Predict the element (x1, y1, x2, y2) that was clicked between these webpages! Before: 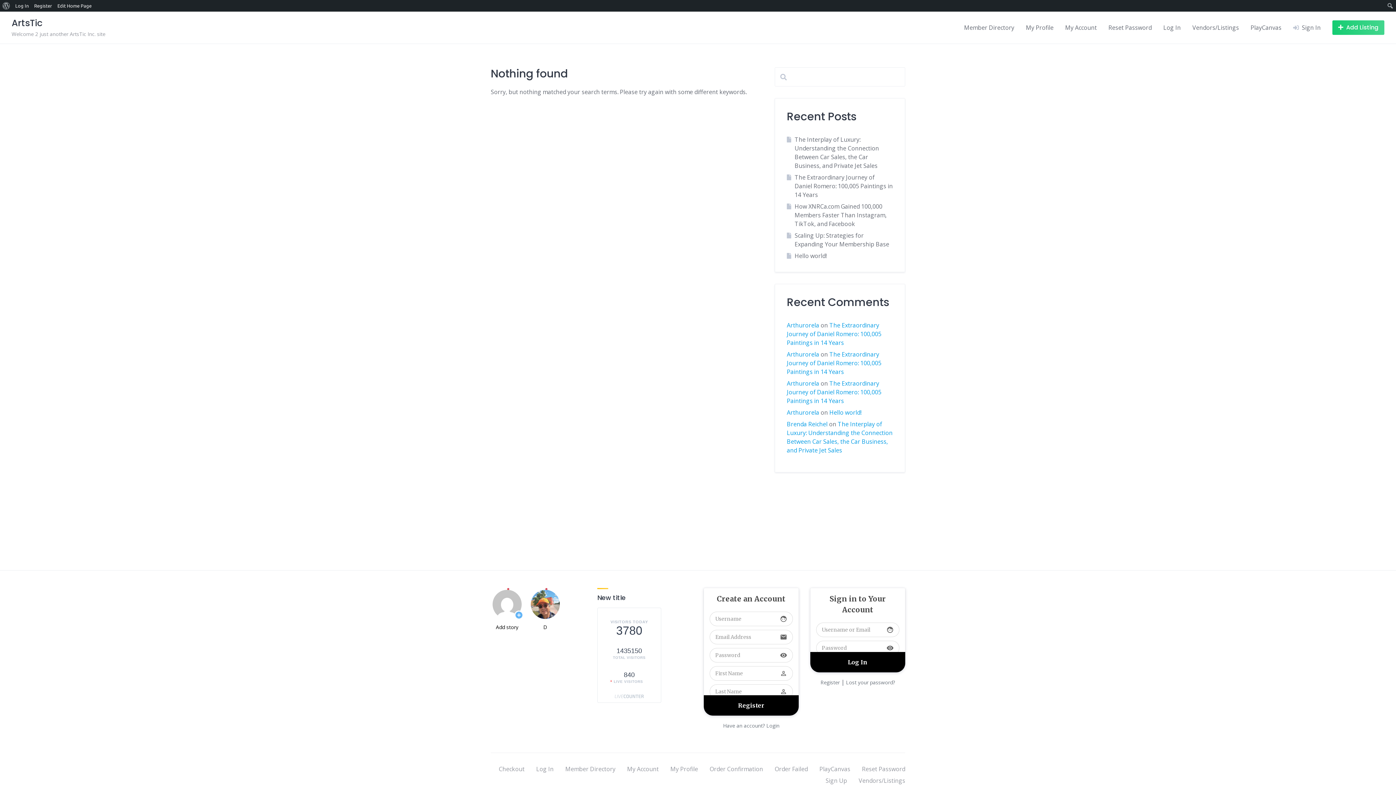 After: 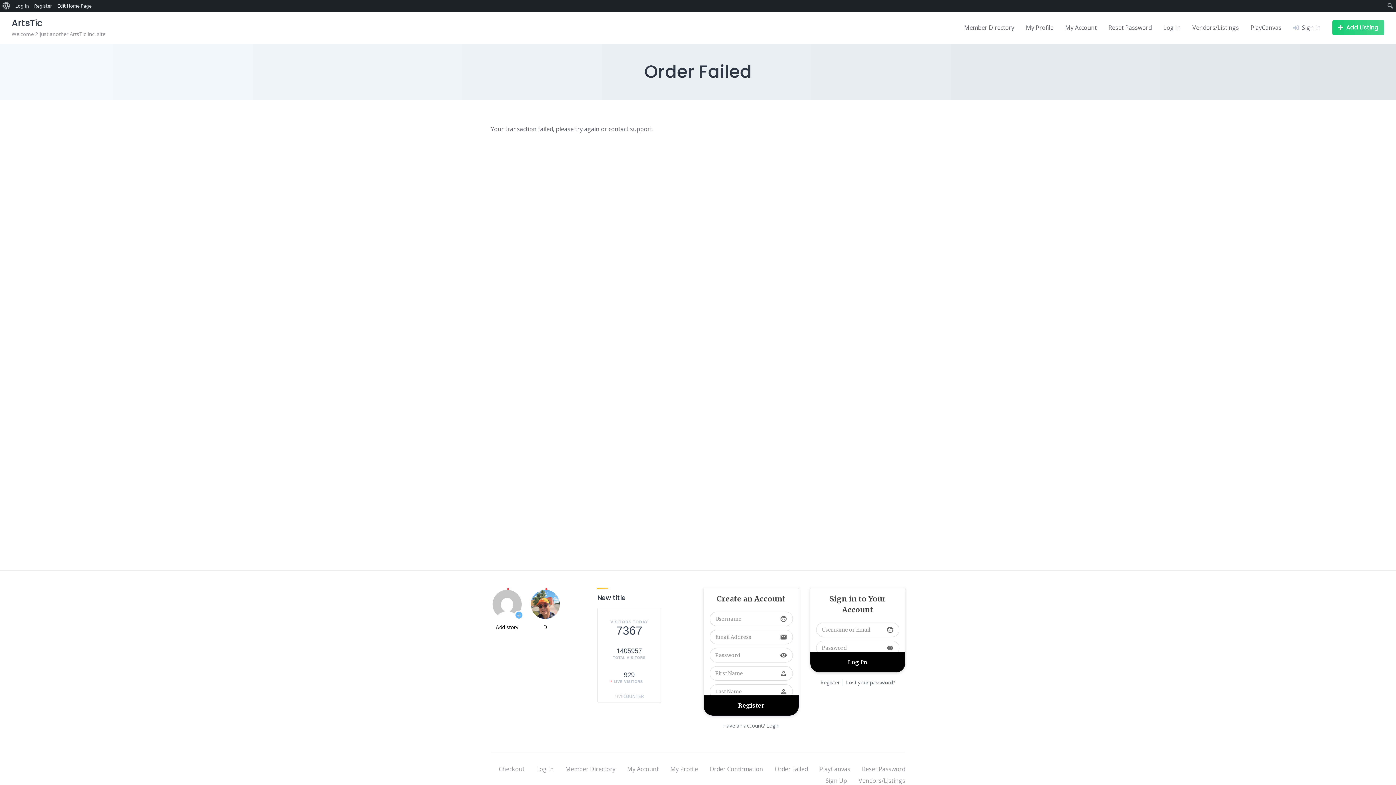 Action: bbox: (774, 765, 808, 773) label: Order Failed